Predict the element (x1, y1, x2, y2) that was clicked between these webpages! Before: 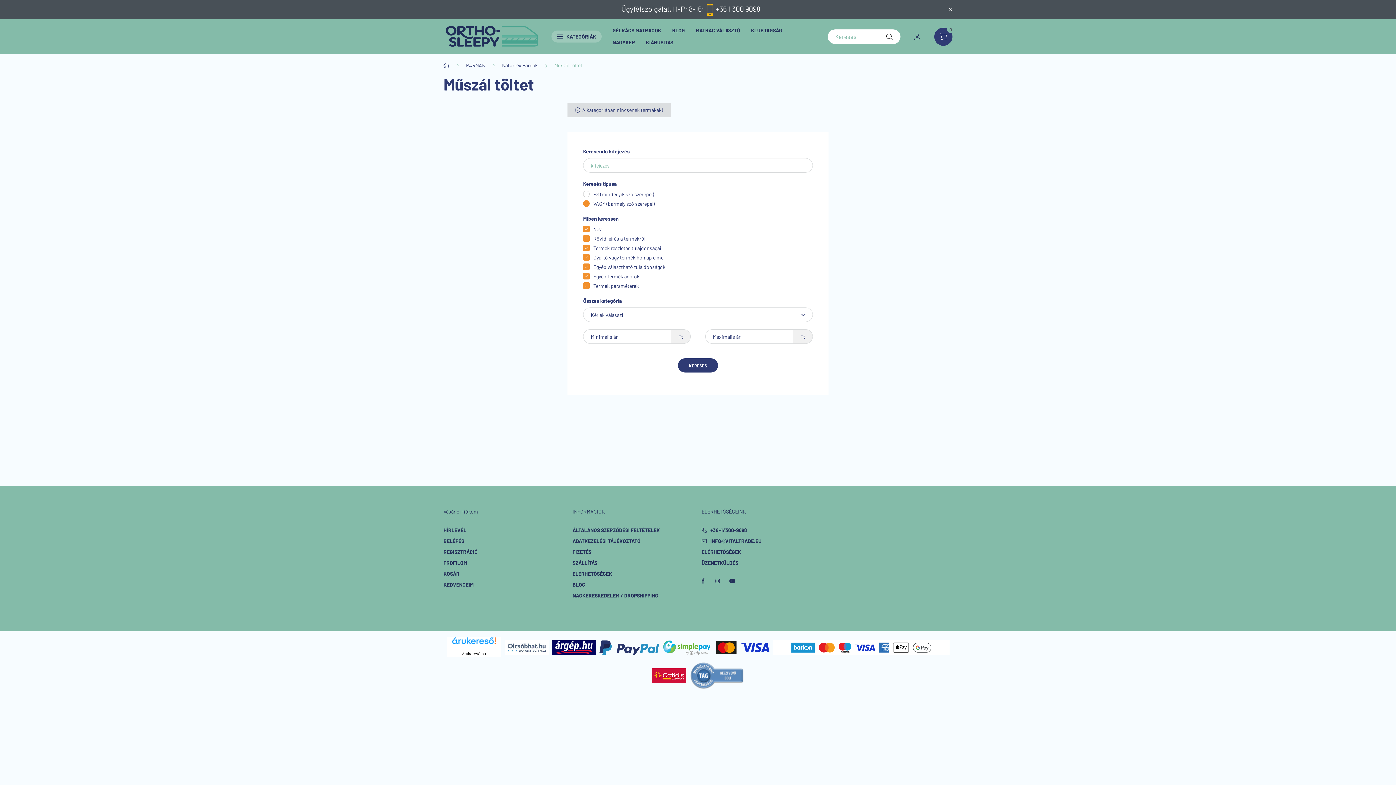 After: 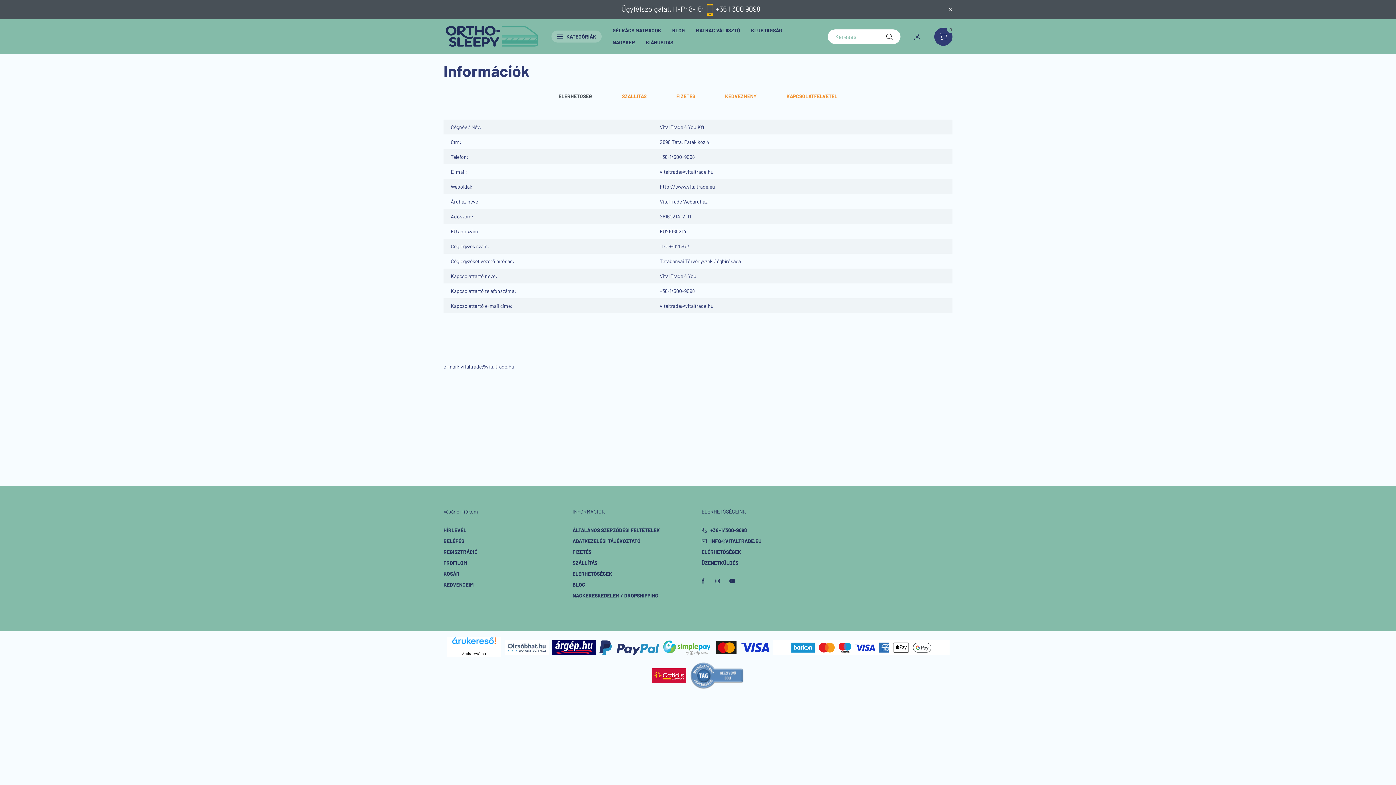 Action: label: ÜZENETKÜLDÉS bbox: (701, 559, 738, 566)